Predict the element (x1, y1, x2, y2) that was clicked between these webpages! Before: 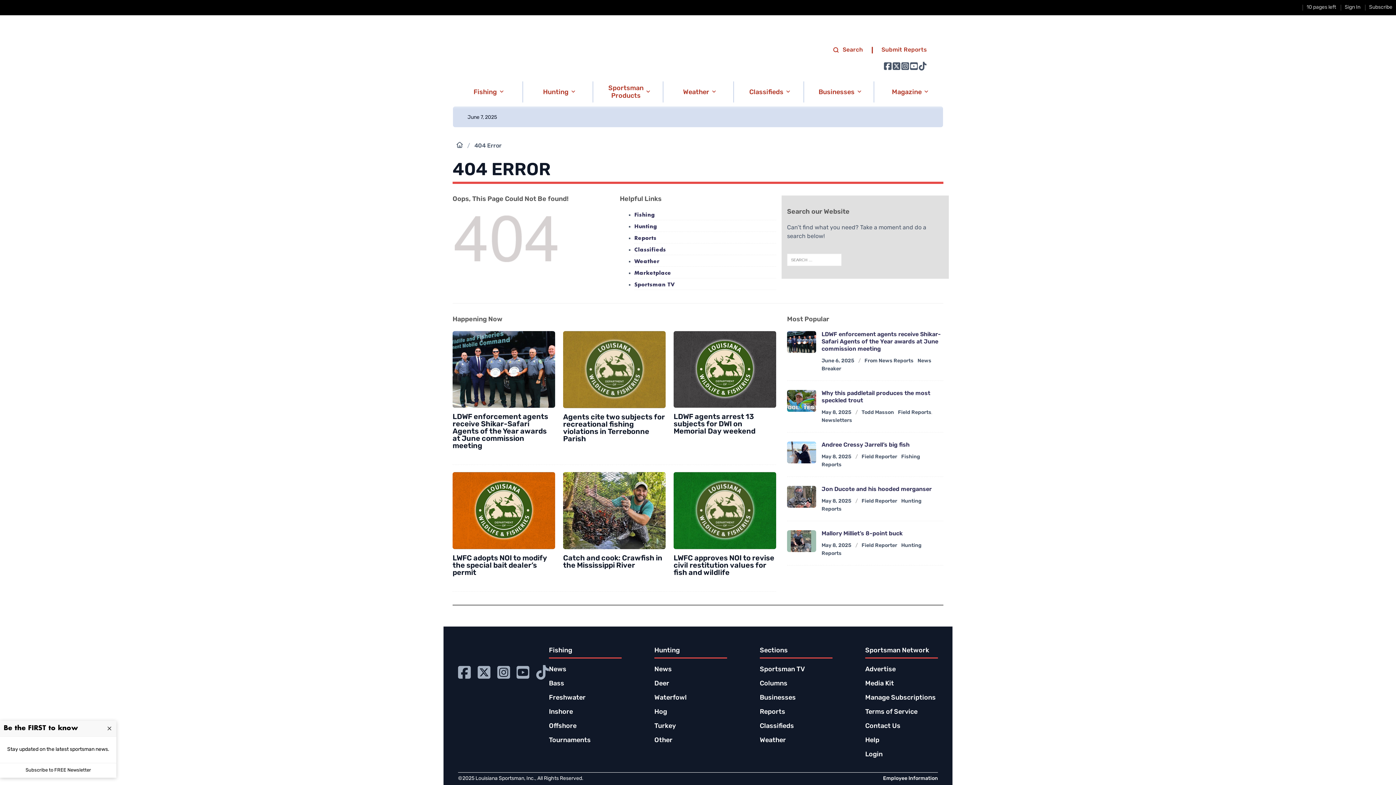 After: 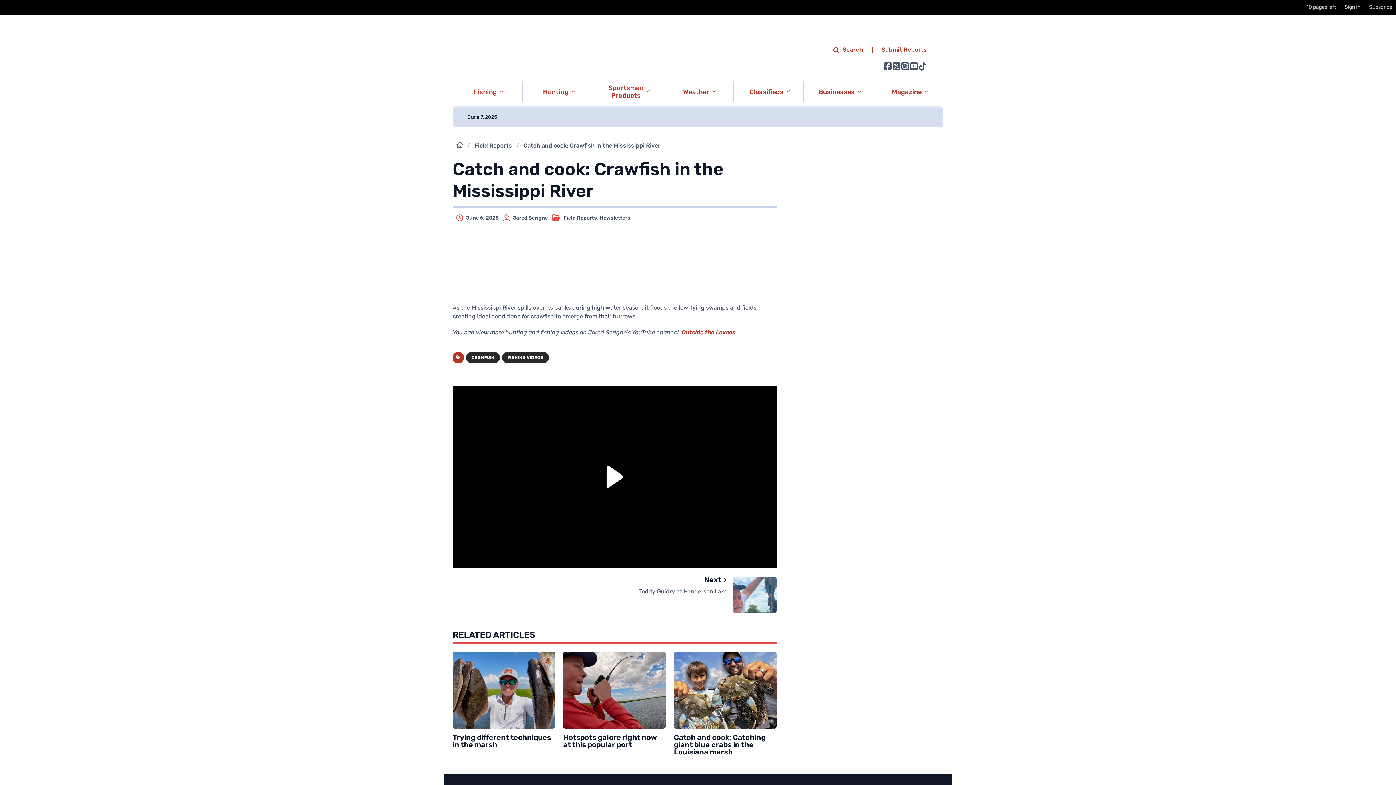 Action: label: Catch and cook: Crawfish in the Mississippi River  bbox: (563, 555, 662, 569)